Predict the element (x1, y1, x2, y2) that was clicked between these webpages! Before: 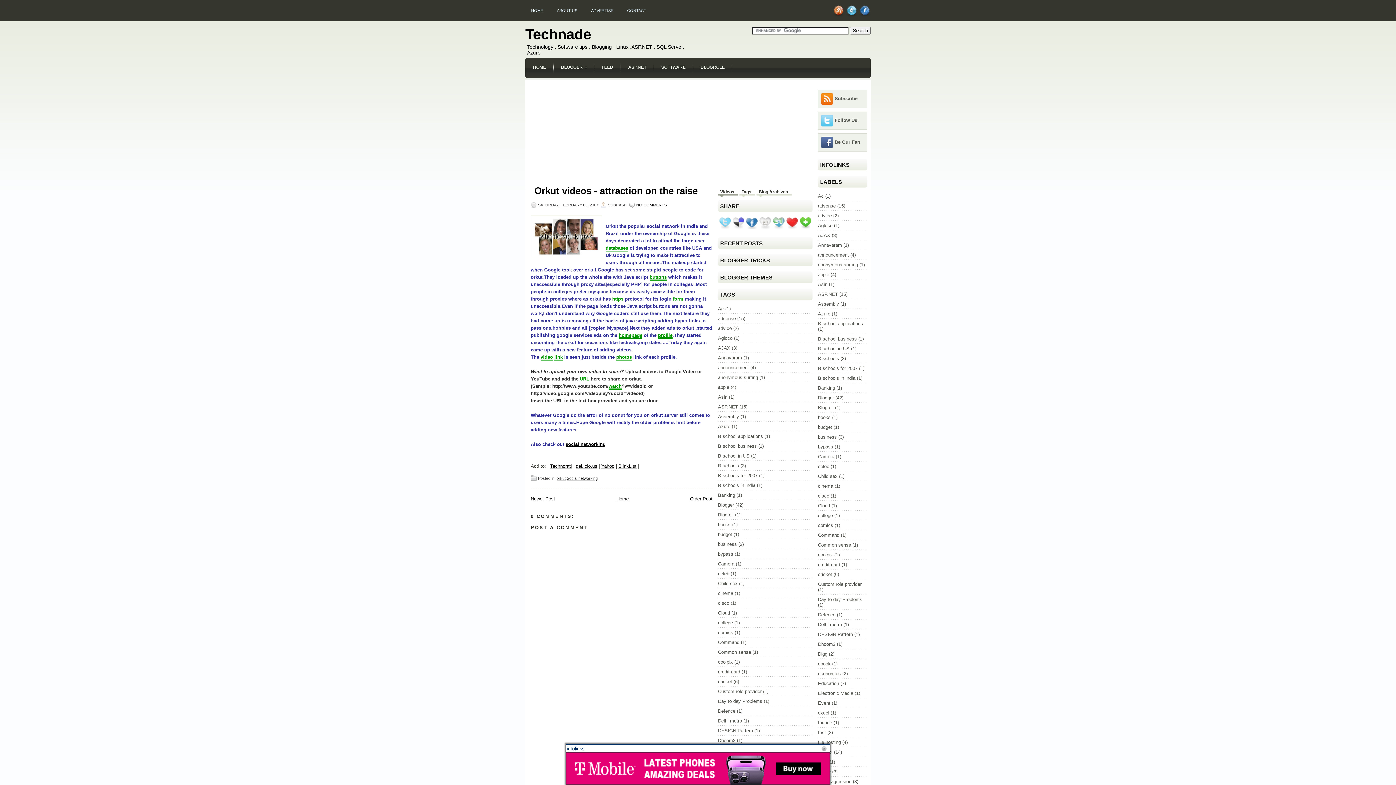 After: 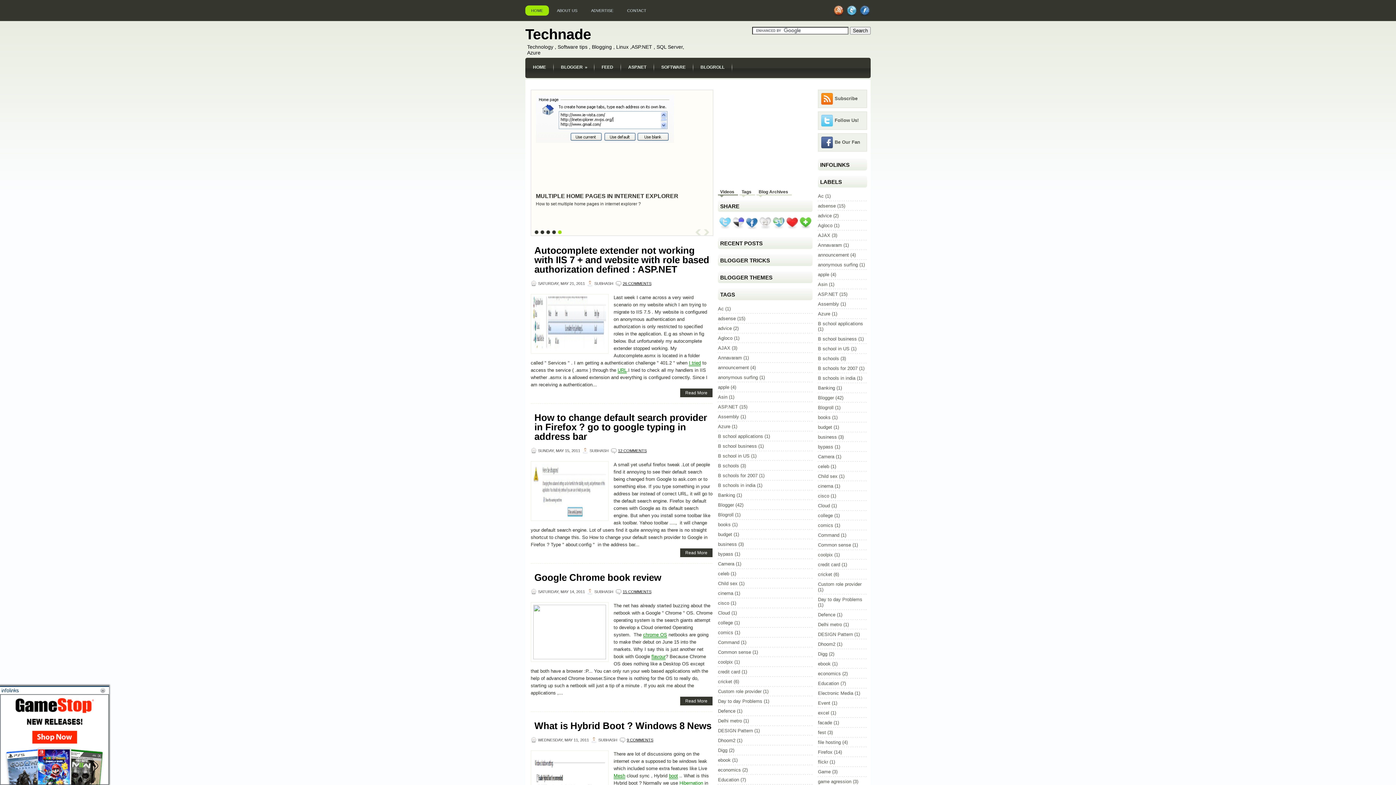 Action: label: HOME bbox: (527, 57, 551, 77)